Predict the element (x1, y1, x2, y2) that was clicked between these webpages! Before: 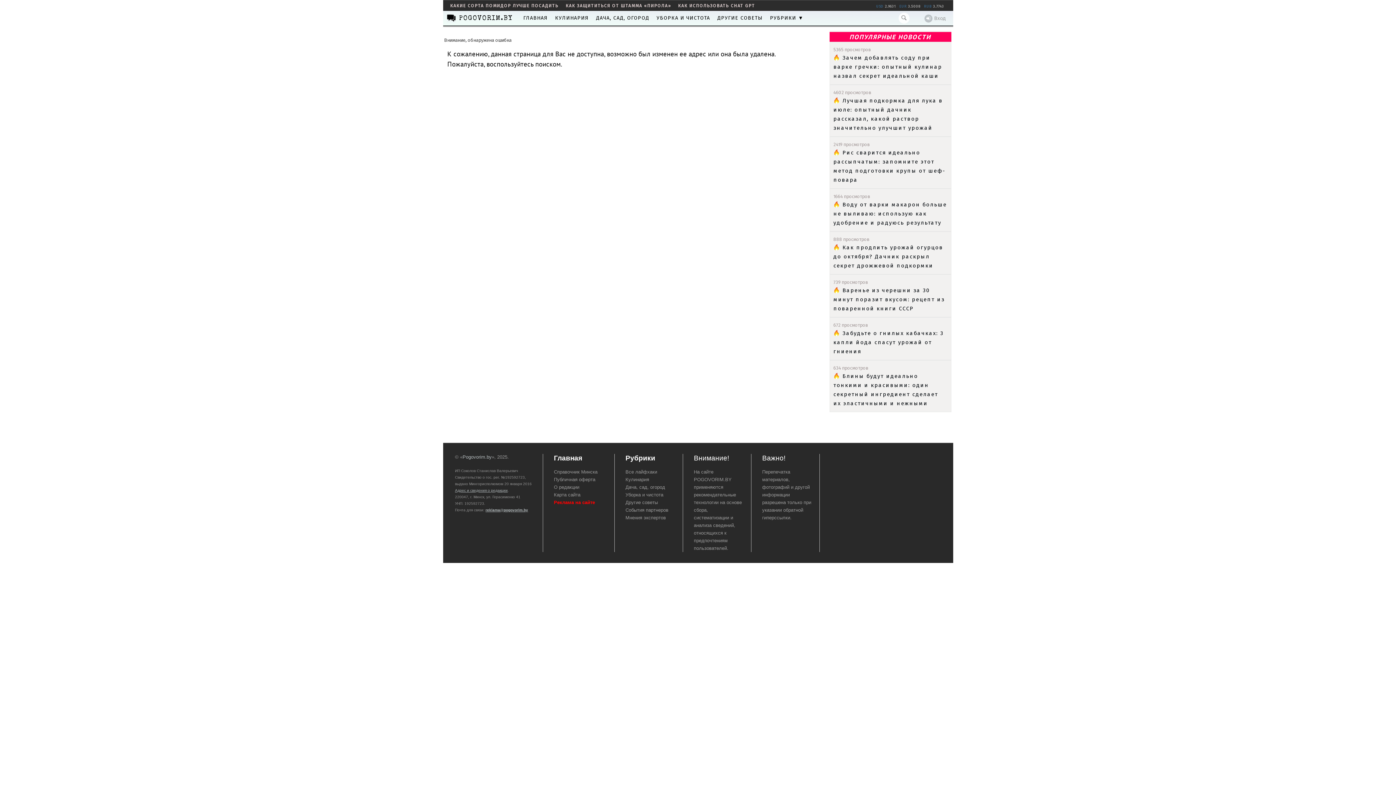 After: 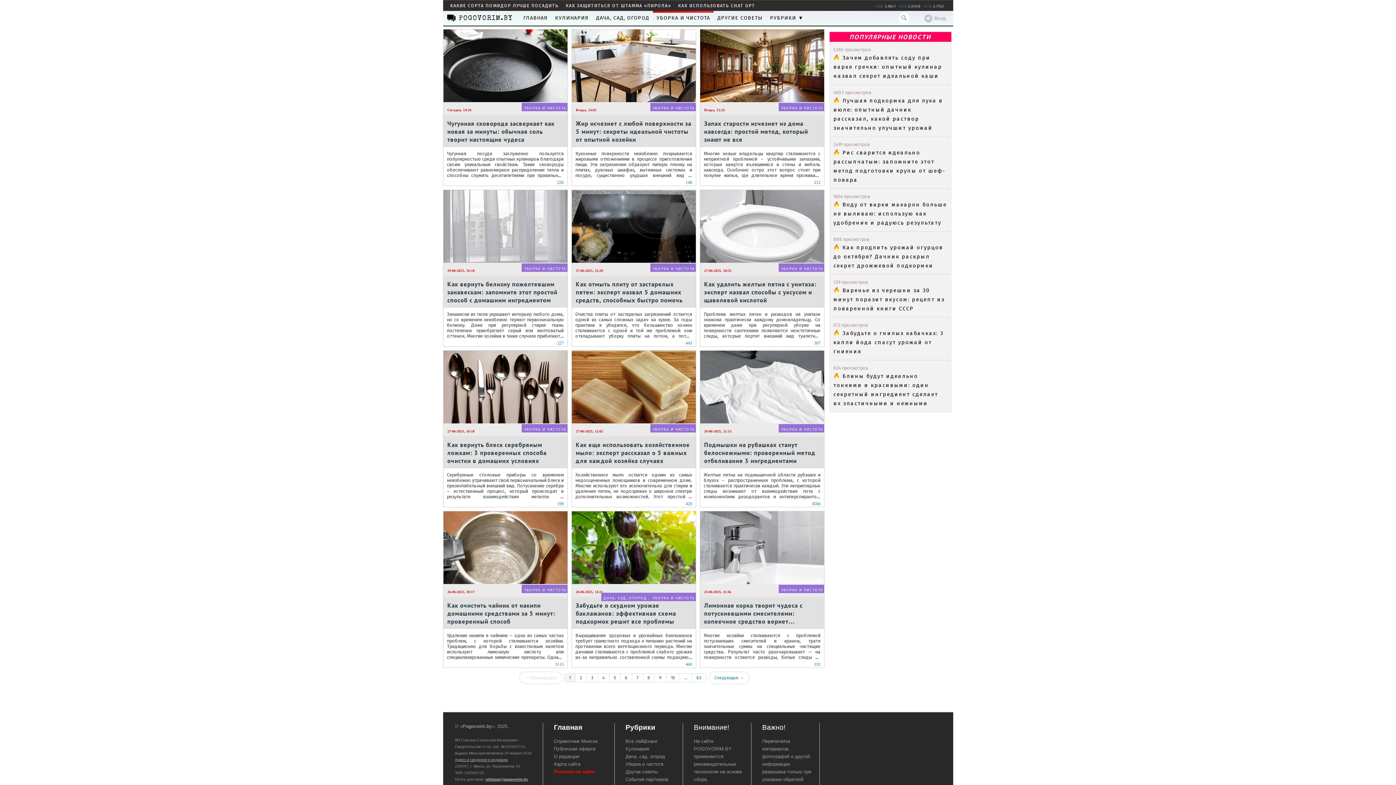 Action: label: Уборка и чистота bbox: (625, 492, 663, 497)